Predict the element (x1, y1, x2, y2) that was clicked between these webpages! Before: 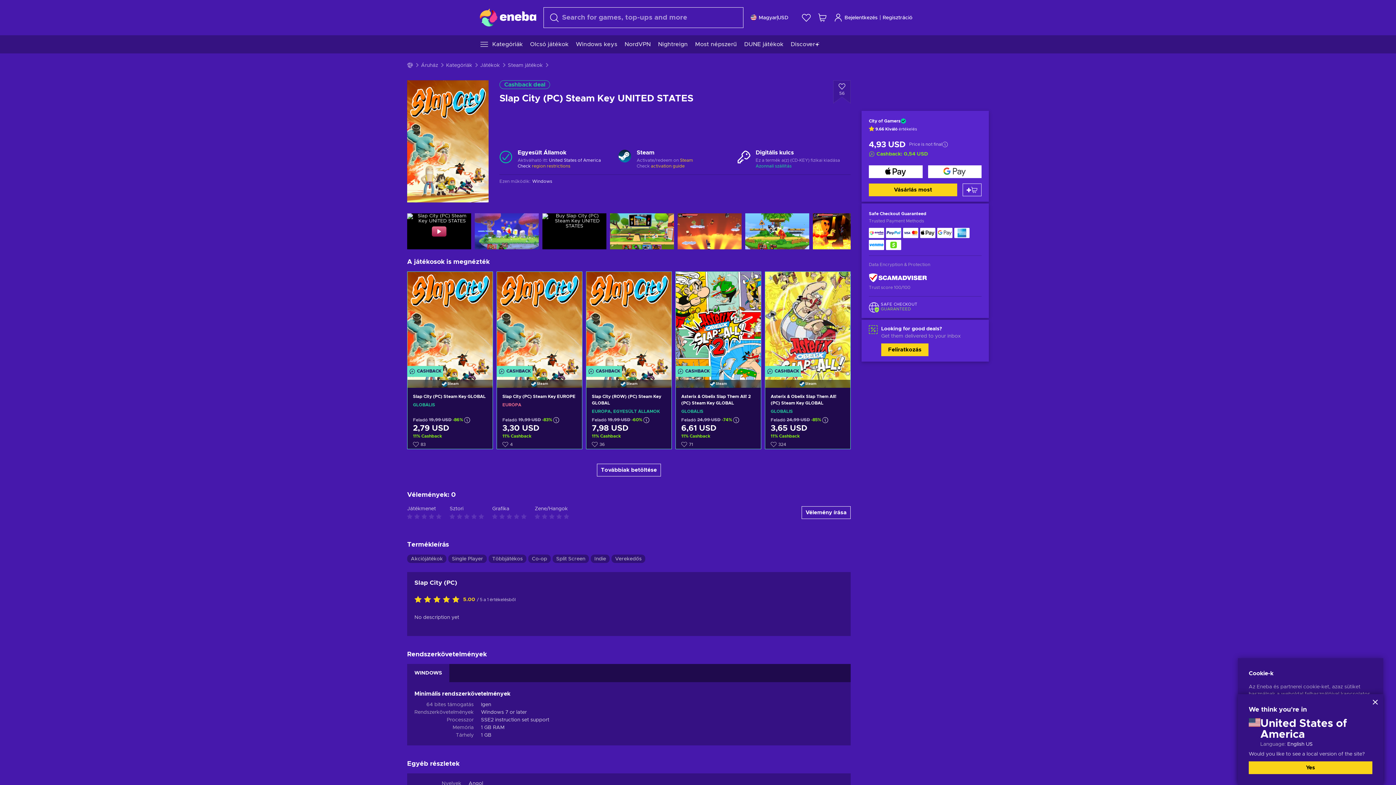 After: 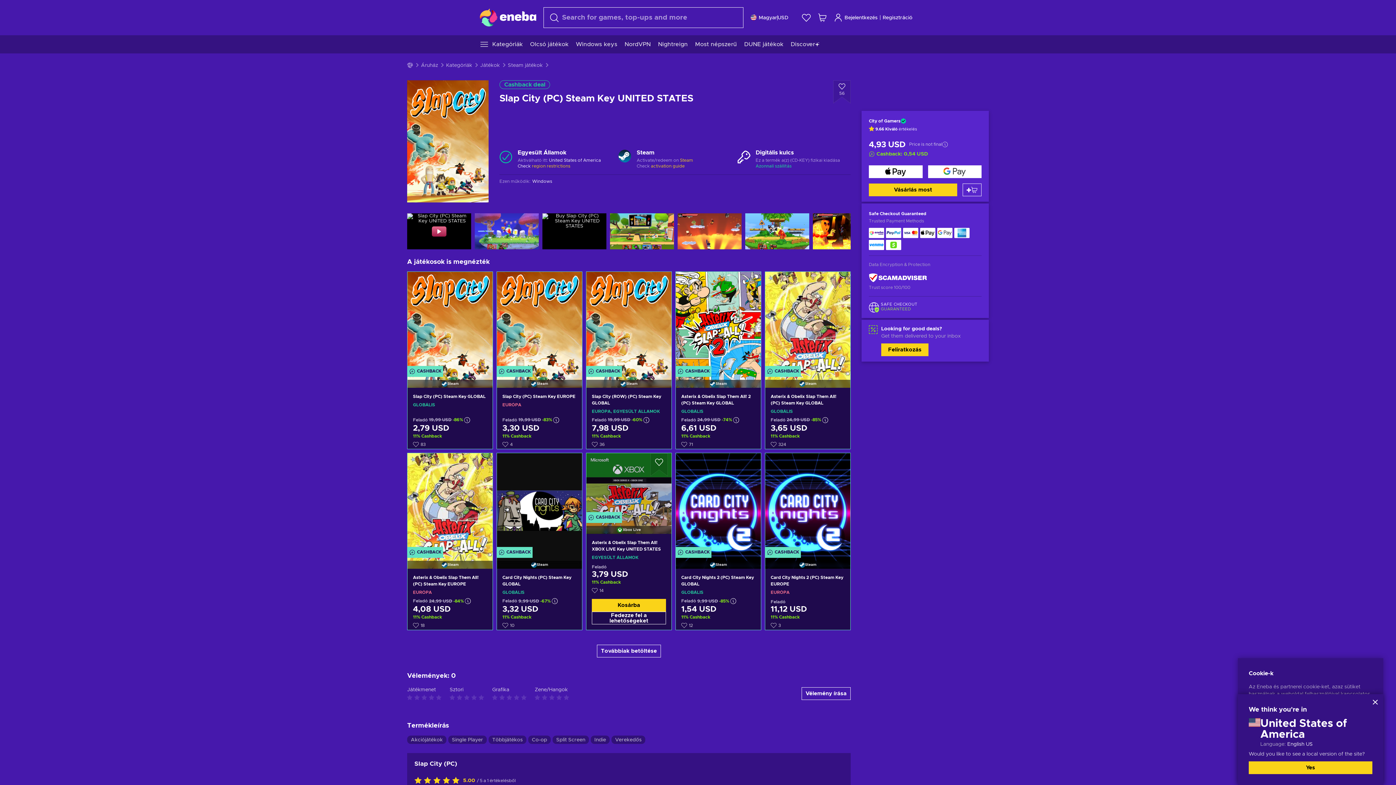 Action: label: Továbbiak betöltése bbox: (597, 463, 661, 476)